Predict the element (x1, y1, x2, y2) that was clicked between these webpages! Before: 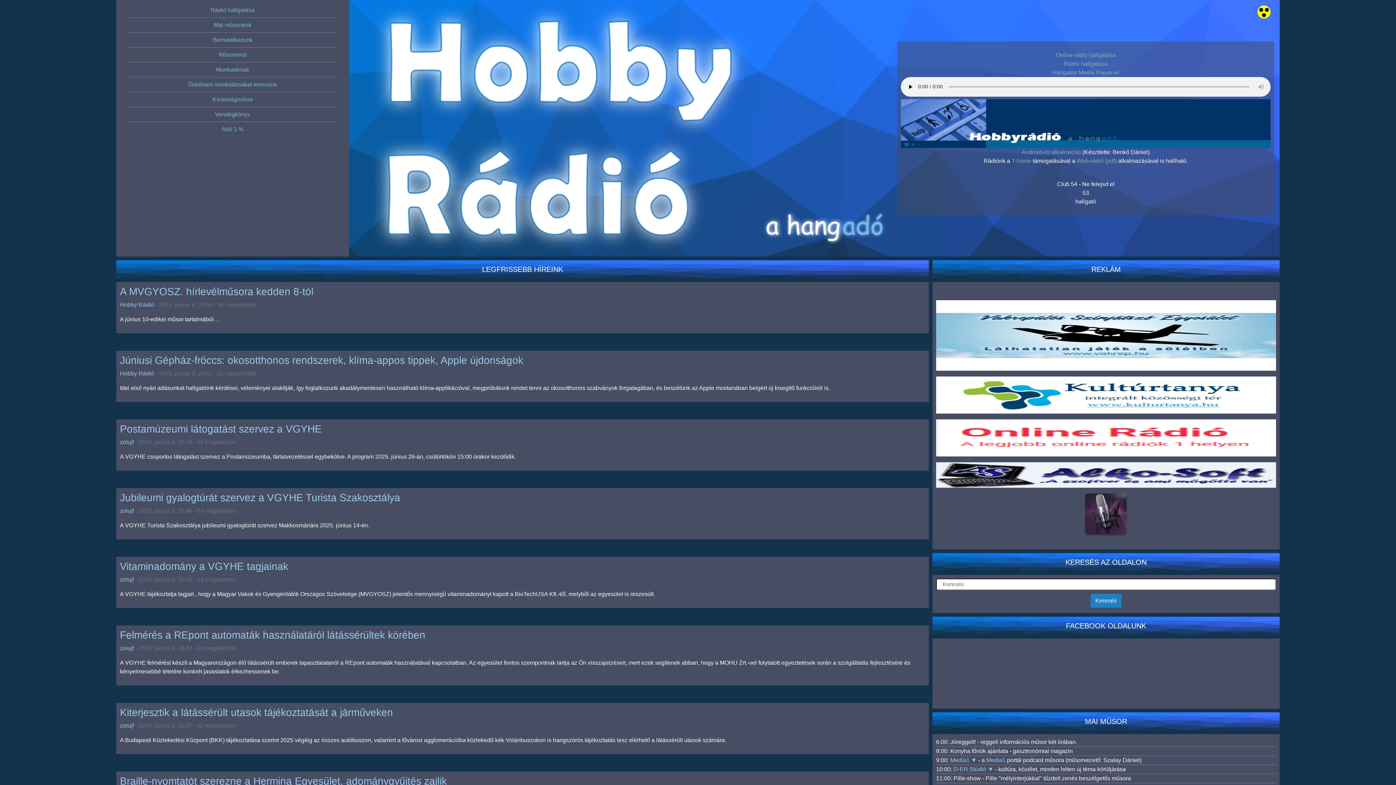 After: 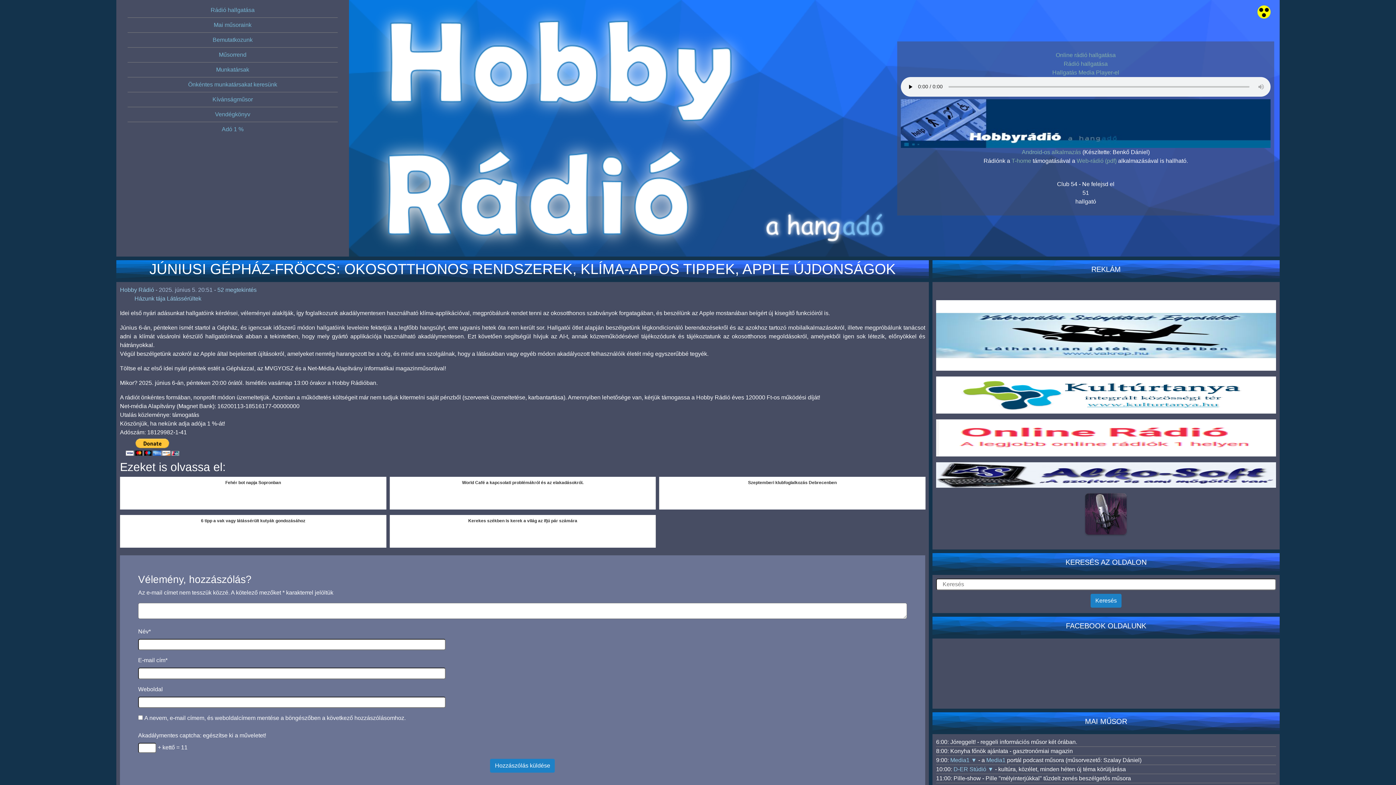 Action: bbox: (119, 355, 523, 366) label: Júniusi Gépház-fröccs: okosotthonos rendszerek, klíma-appos tippek, Apple újdonságok